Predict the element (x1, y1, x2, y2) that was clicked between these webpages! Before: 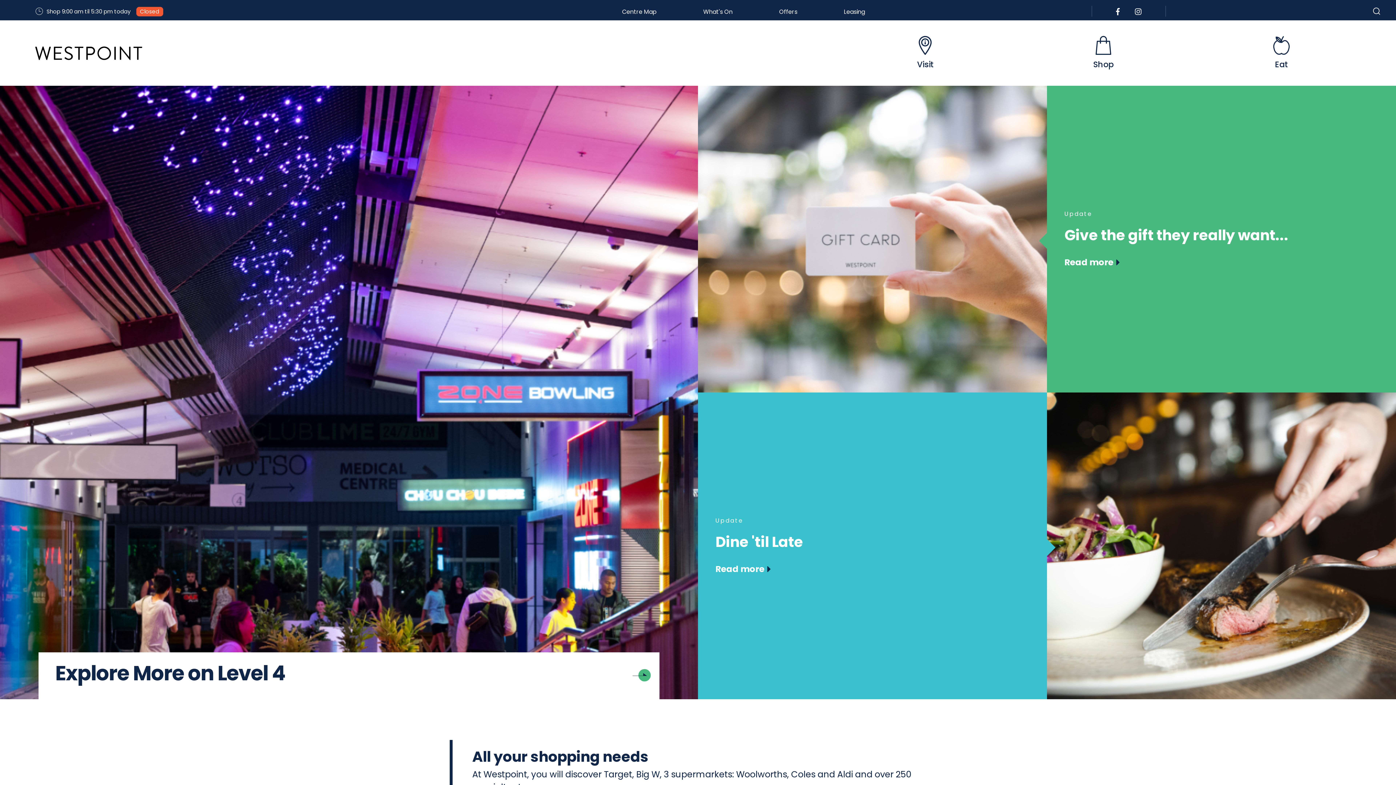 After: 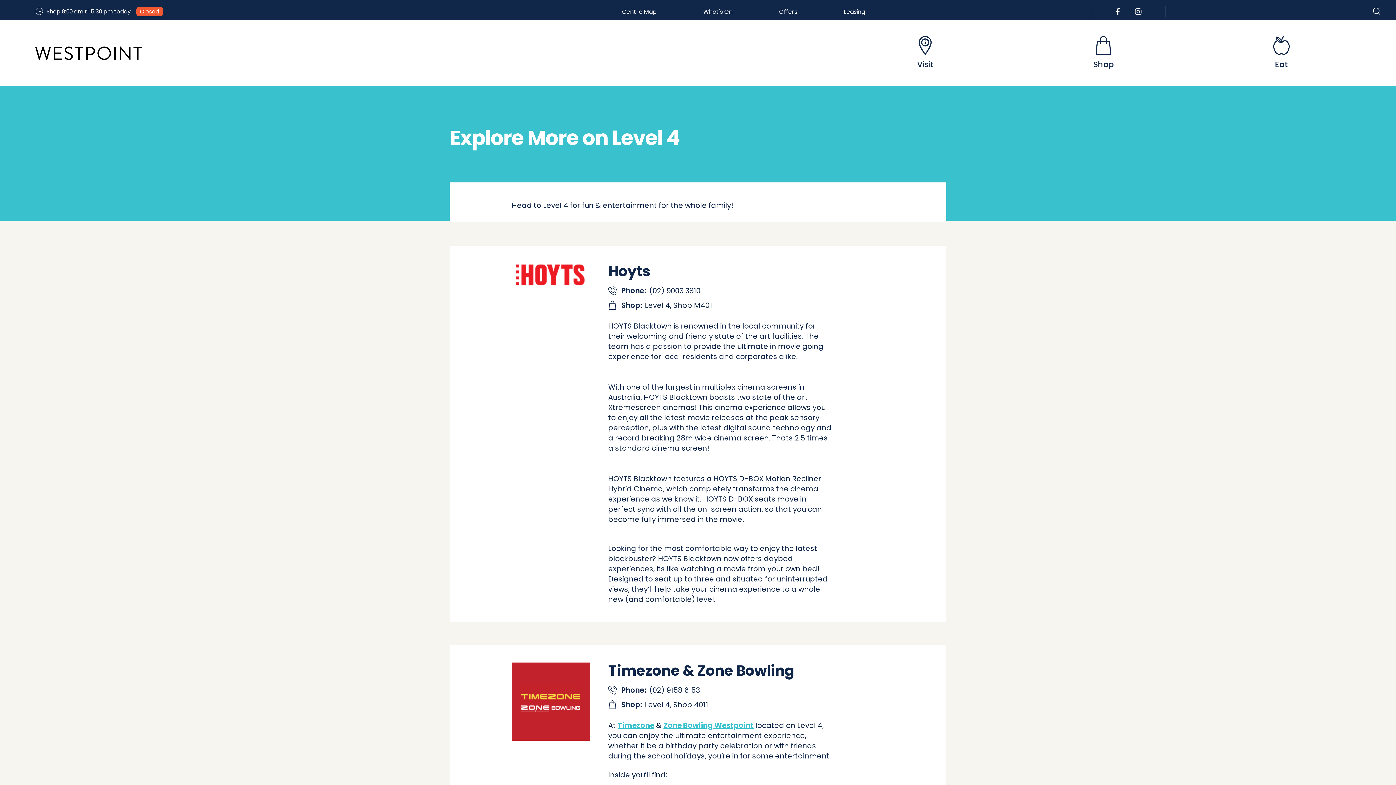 Action: bbox: (0, 85, 698, 699)